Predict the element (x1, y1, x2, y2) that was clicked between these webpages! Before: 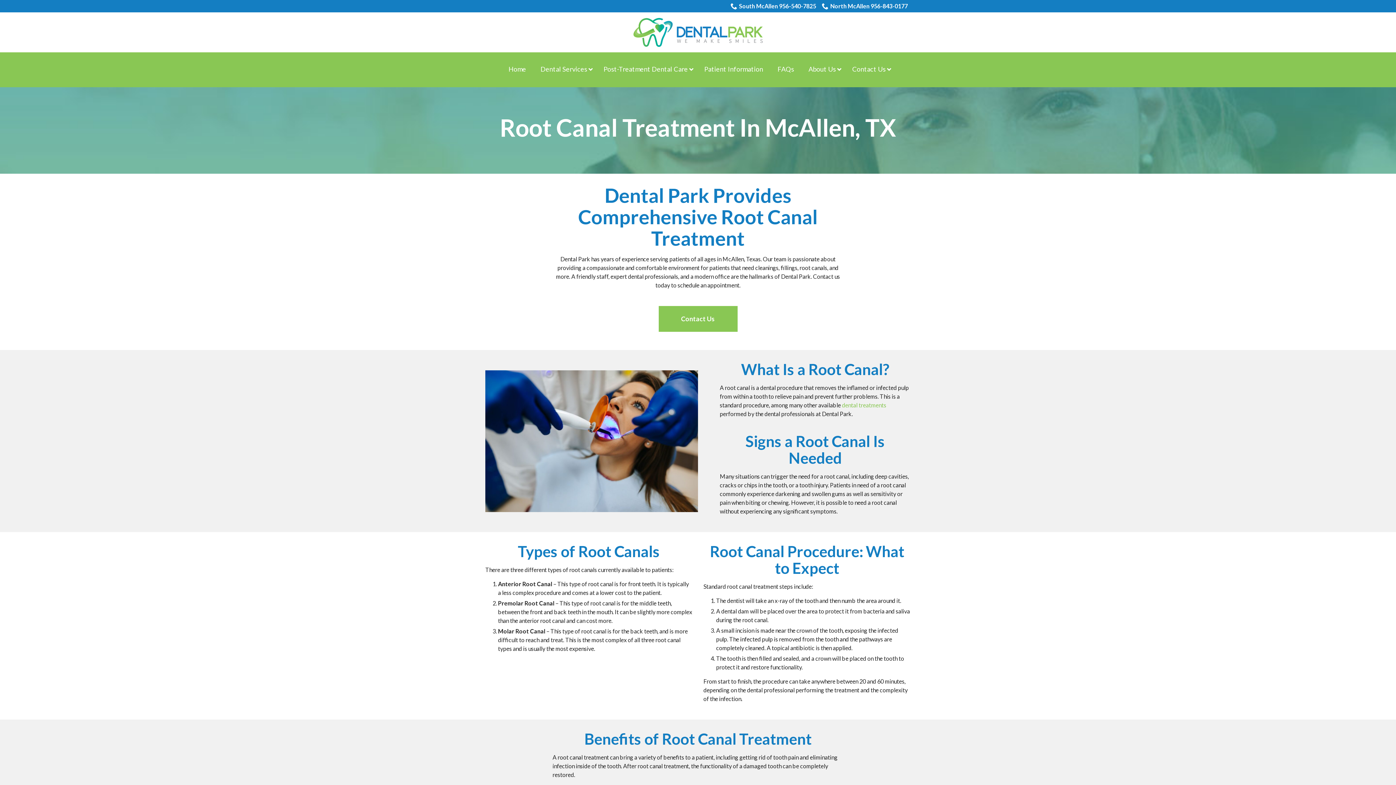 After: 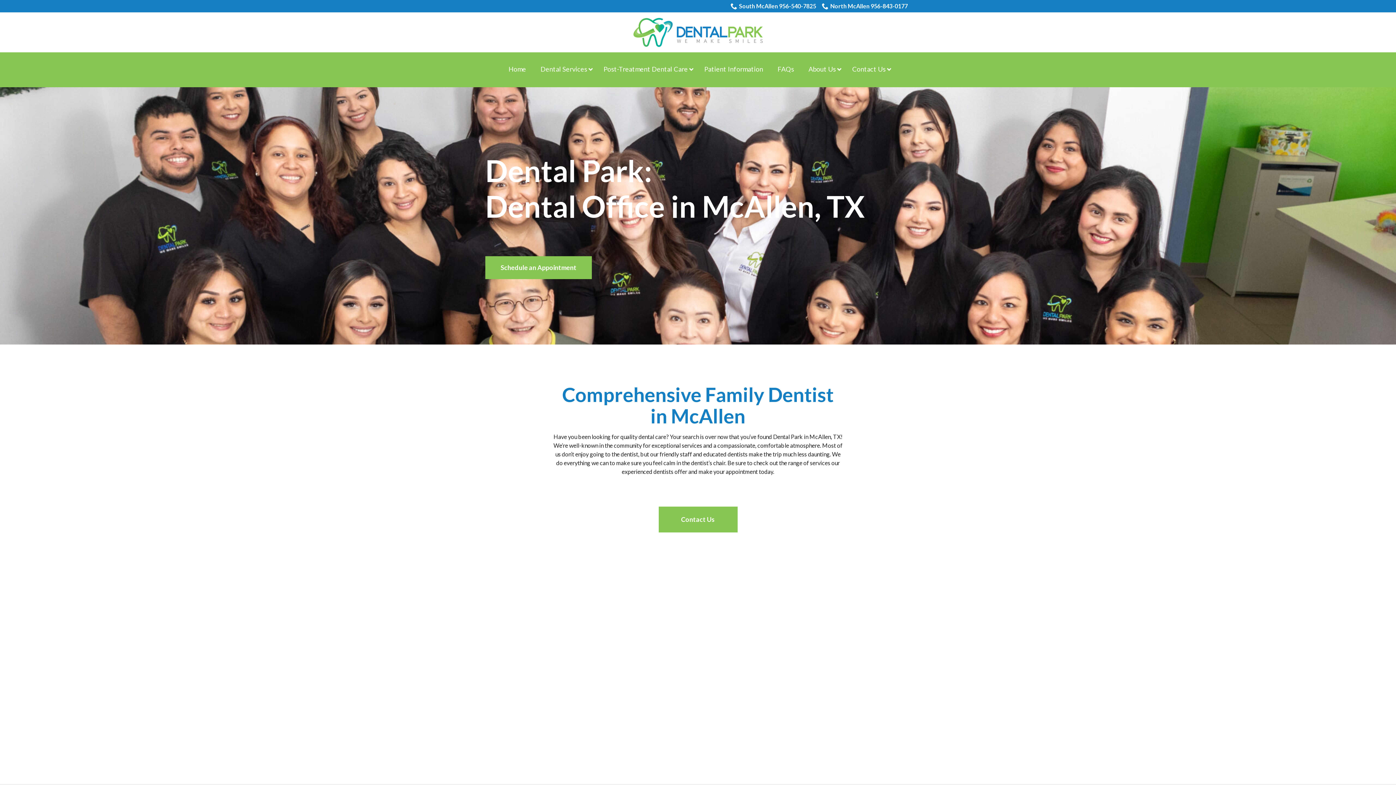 Action: bbox: (485, 17, 910, 46)